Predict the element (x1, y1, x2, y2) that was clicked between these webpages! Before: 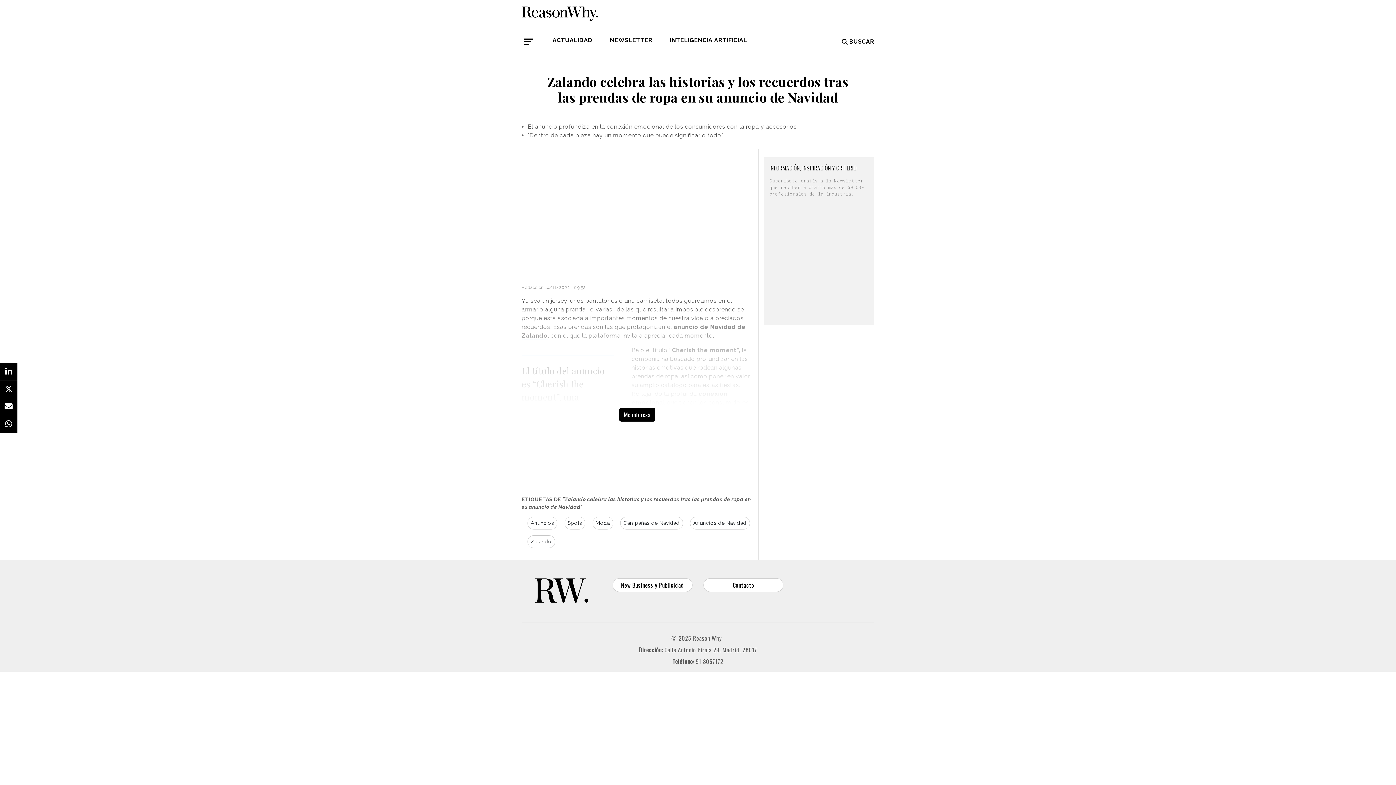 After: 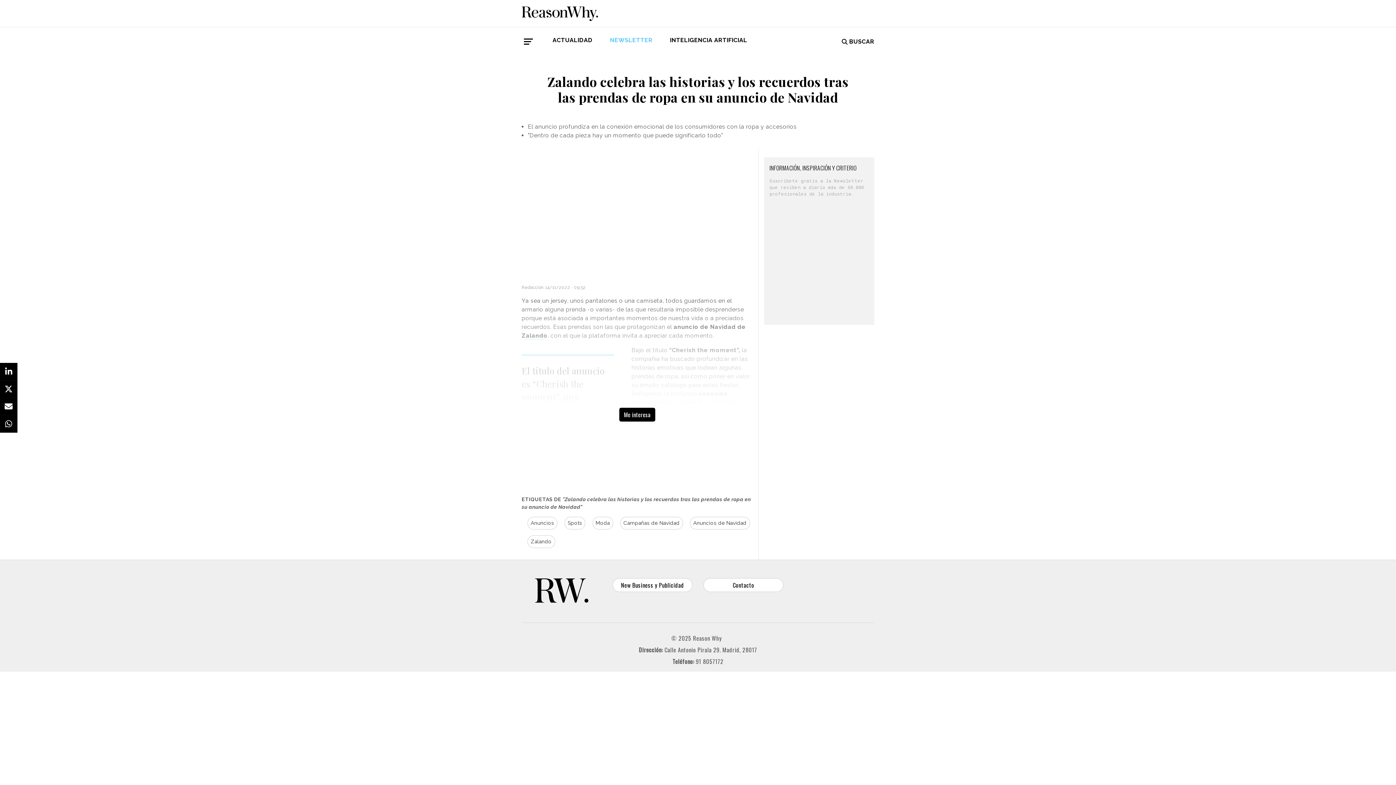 Action: bbox: (610, 35, 652, 47) label: NEWSLETTER